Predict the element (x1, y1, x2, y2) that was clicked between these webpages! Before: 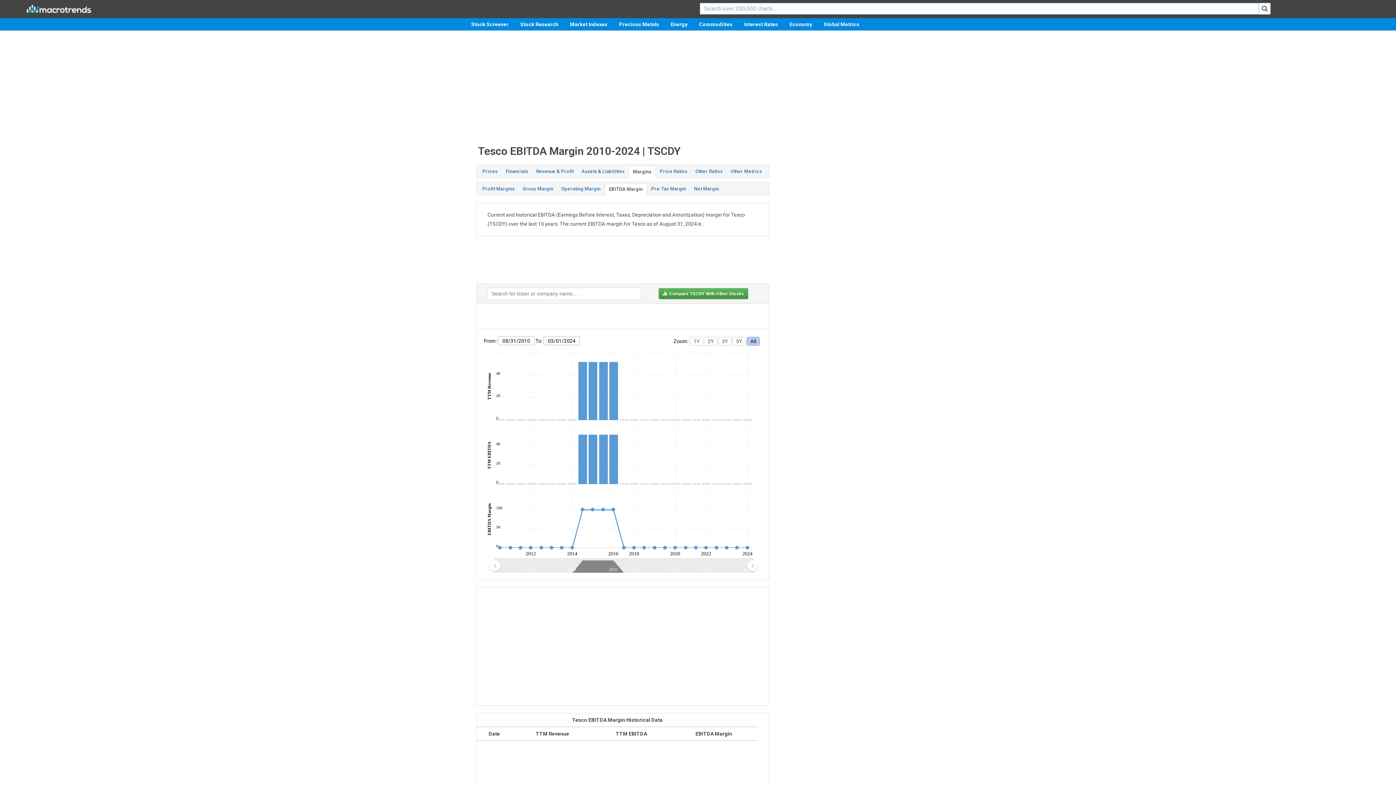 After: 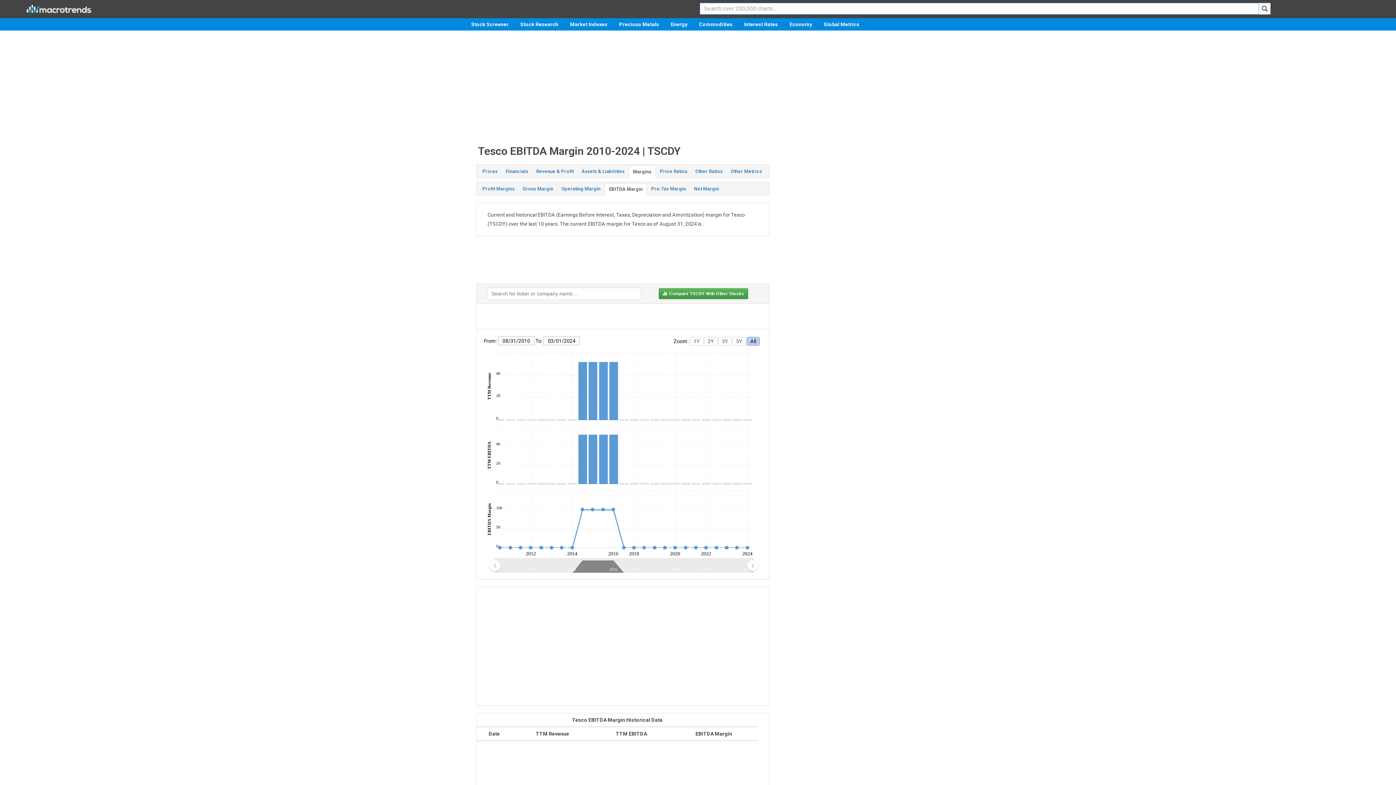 Action: bbox: (1258, 2, 1270, 14)